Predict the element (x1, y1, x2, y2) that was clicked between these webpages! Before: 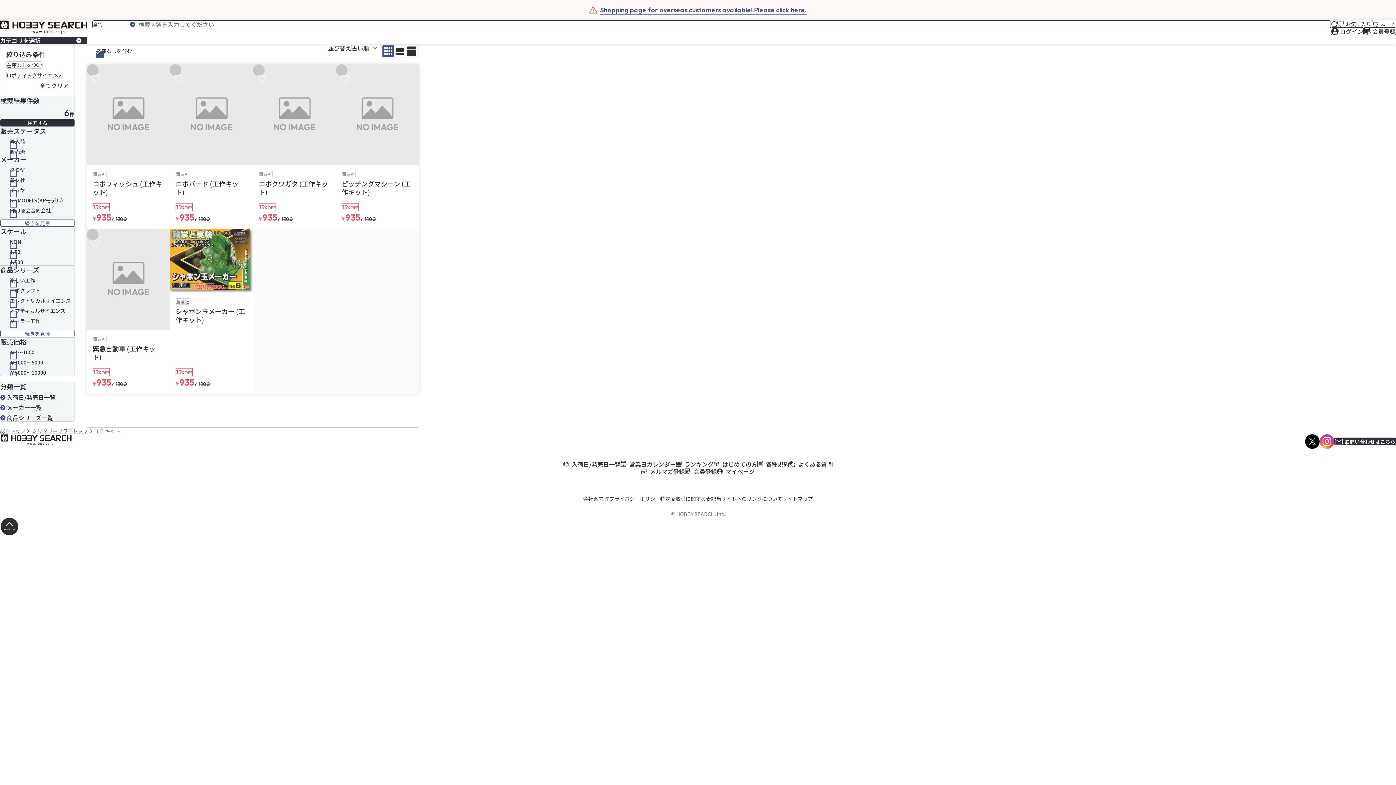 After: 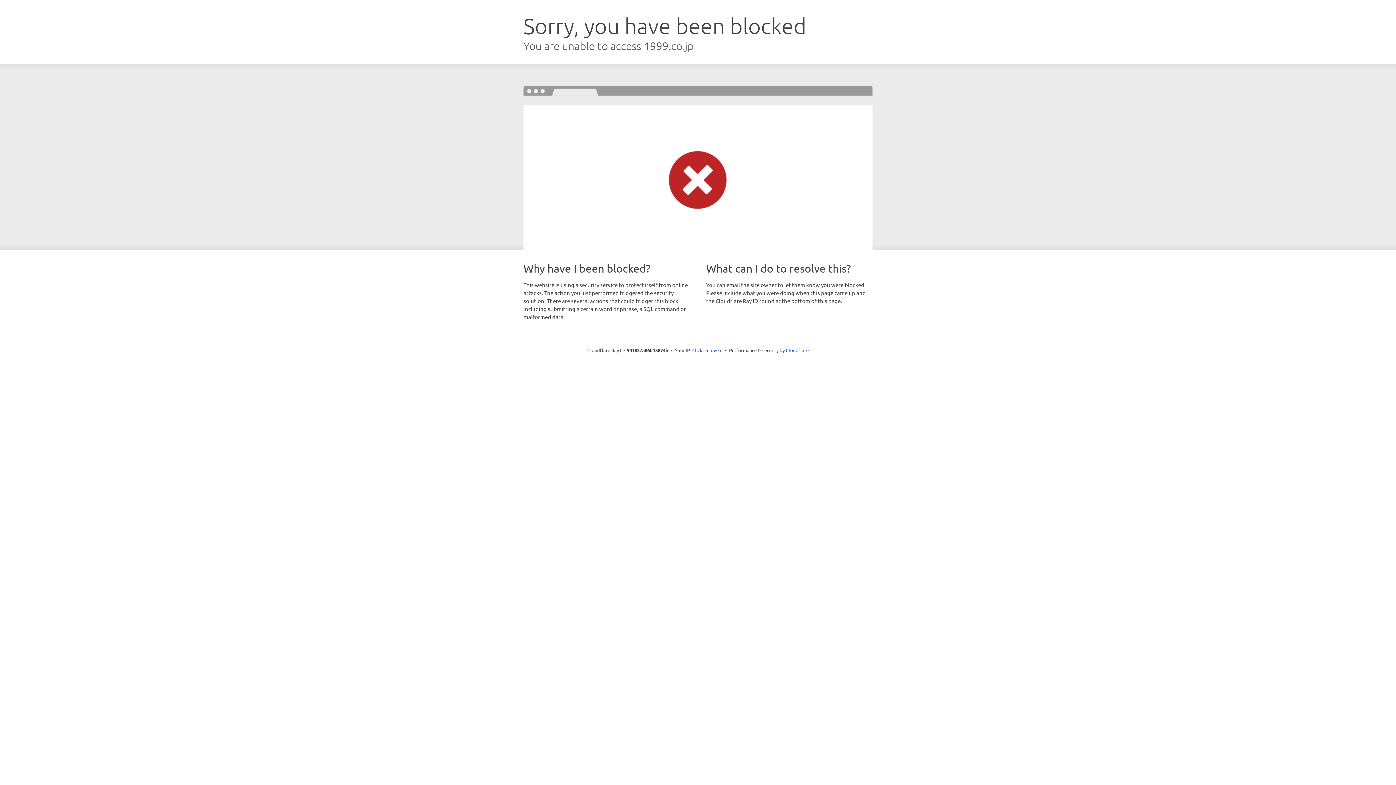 Action: bbox: (252, 64, 264, 76) label: お気に入りに追加